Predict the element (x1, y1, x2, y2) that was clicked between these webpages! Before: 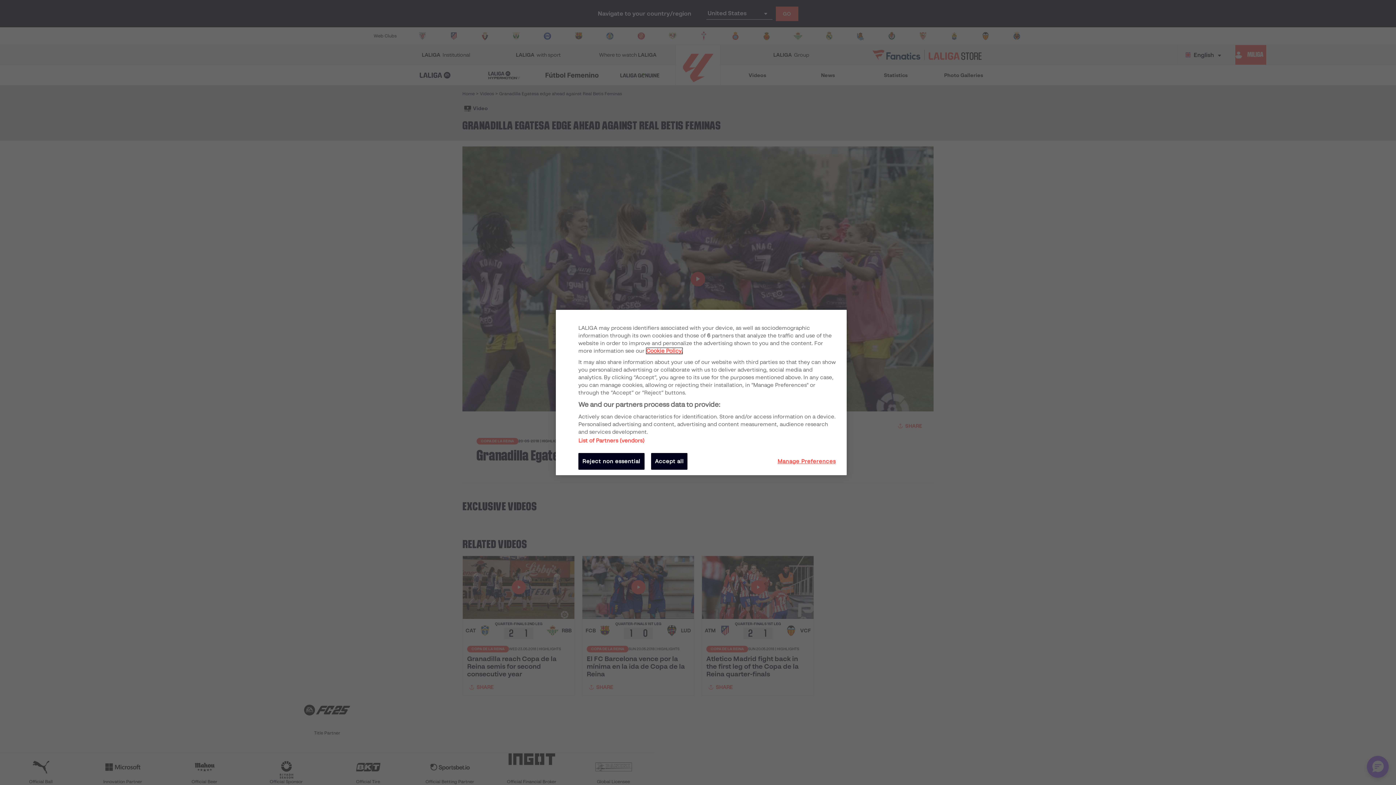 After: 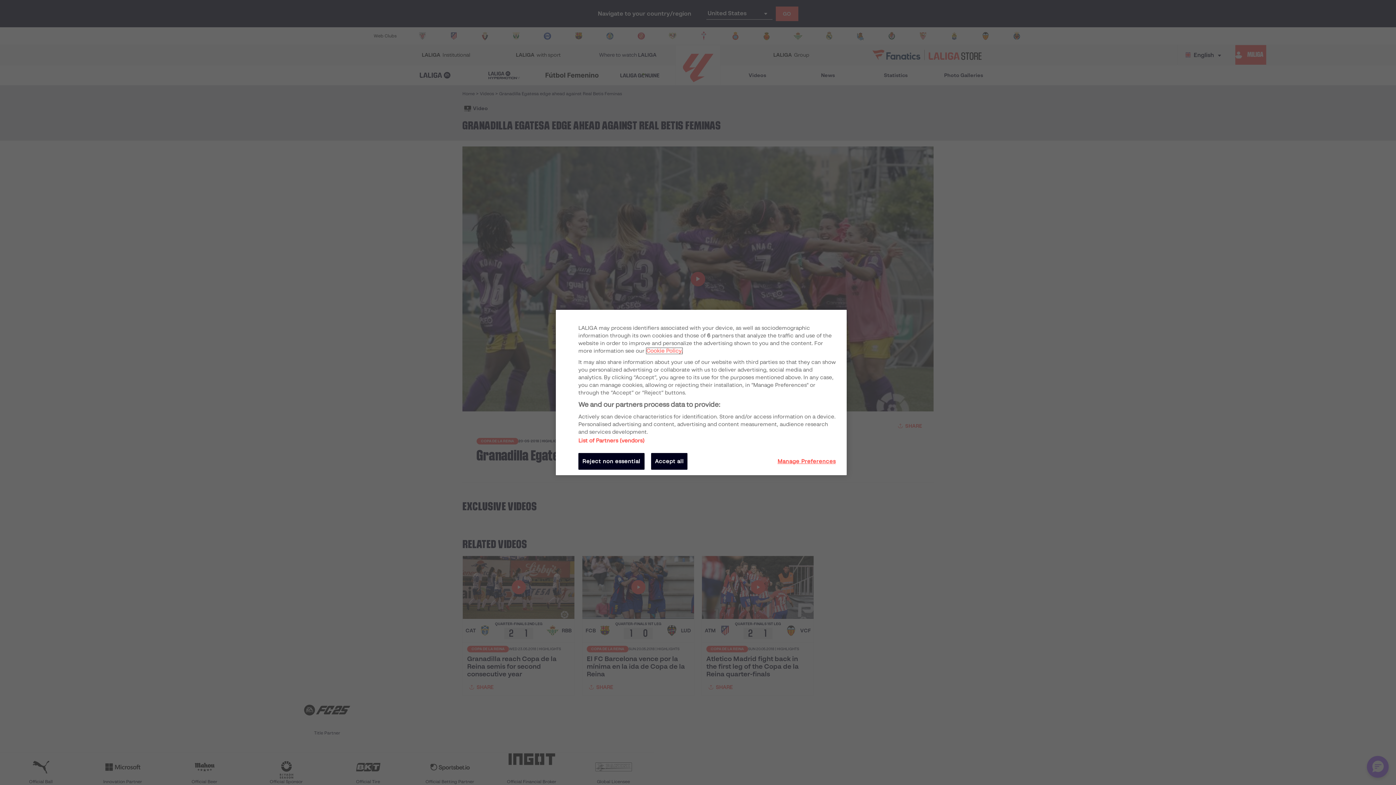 Action: label: More information about your privacy, opens in a new tab bbox: (646, 348, 682, 354)